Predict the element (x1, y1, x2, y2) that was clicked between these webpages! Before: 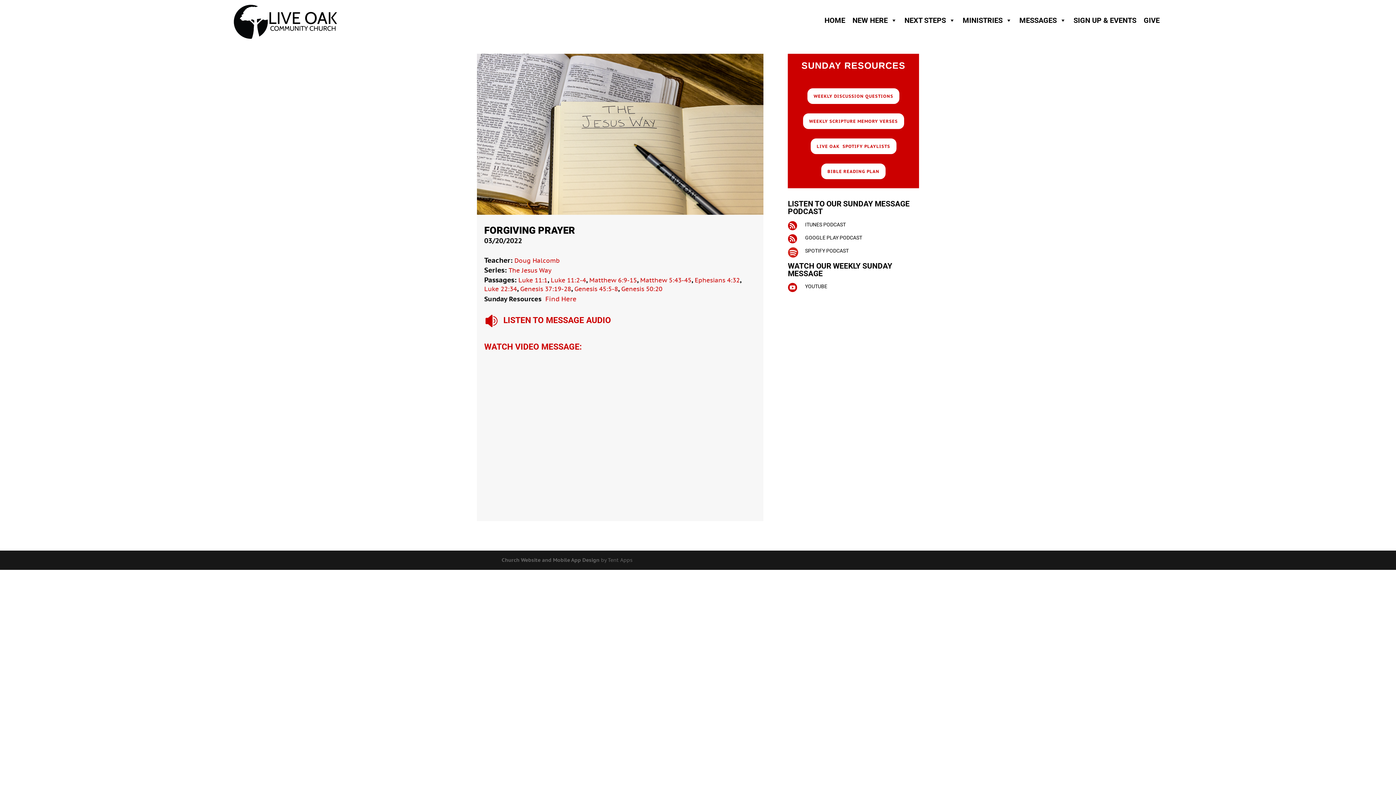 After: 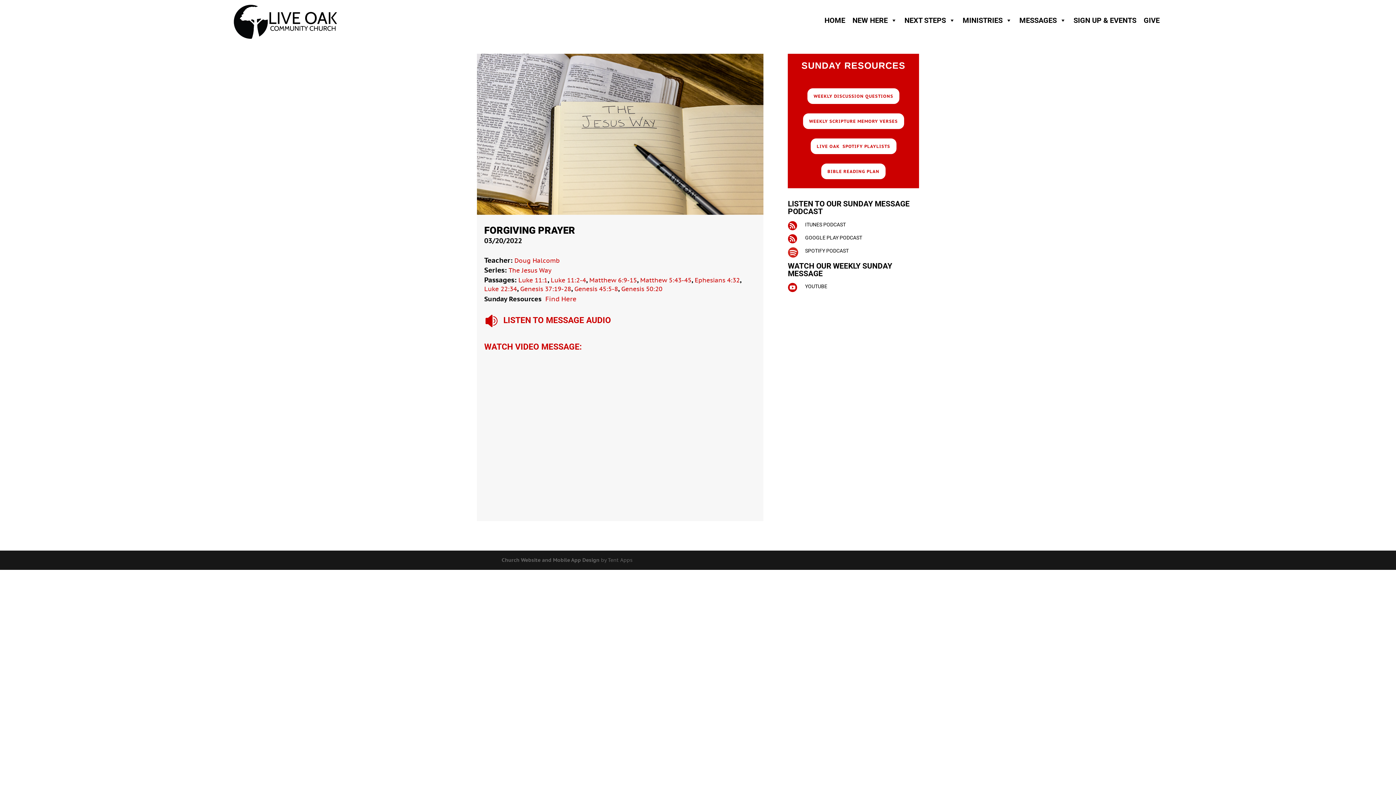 Action: bbox: (805, 248, 848, 253) label: SPOTIFY PODCAST